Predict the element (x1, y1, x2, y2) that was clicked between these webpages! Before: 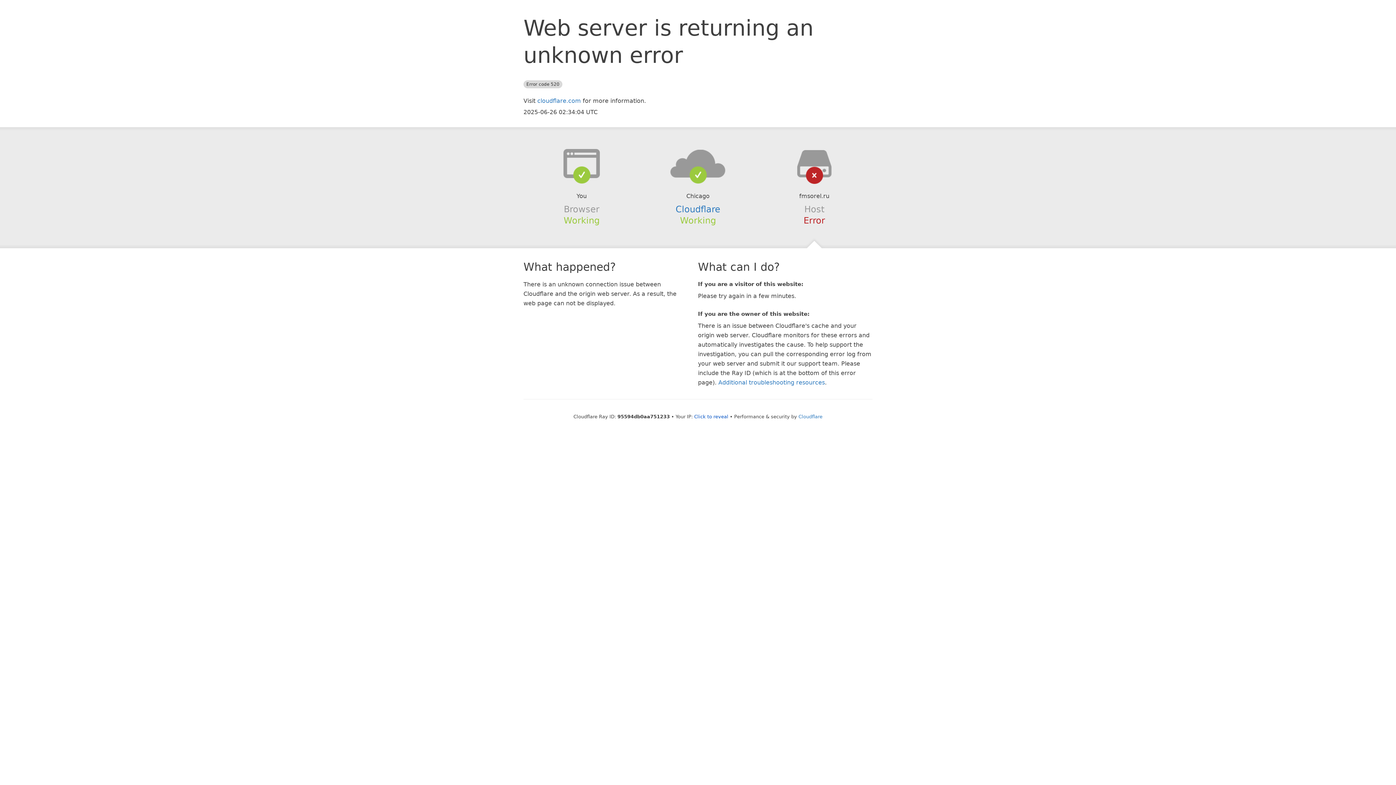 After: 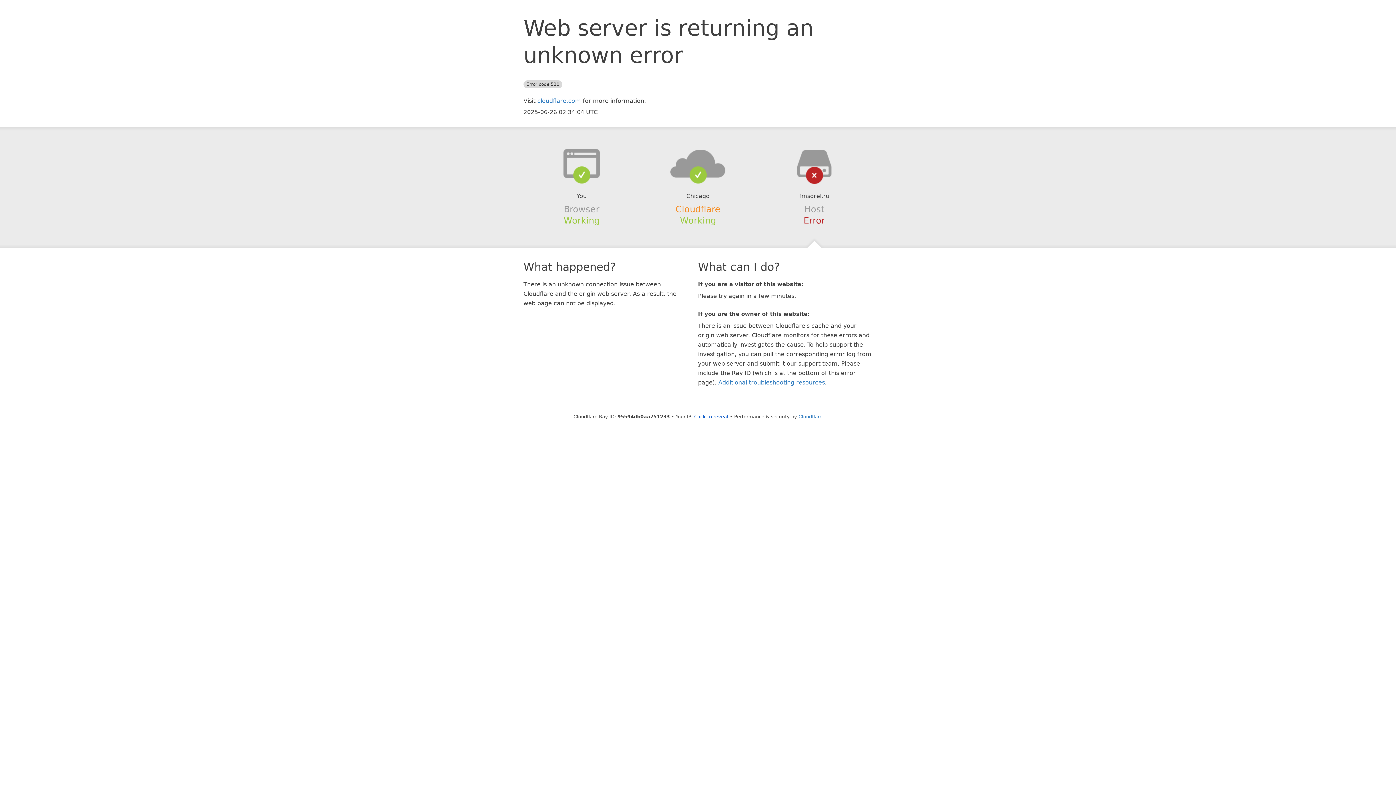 Action: bbox: (675, 204, 720, 214) label: Cloudflare